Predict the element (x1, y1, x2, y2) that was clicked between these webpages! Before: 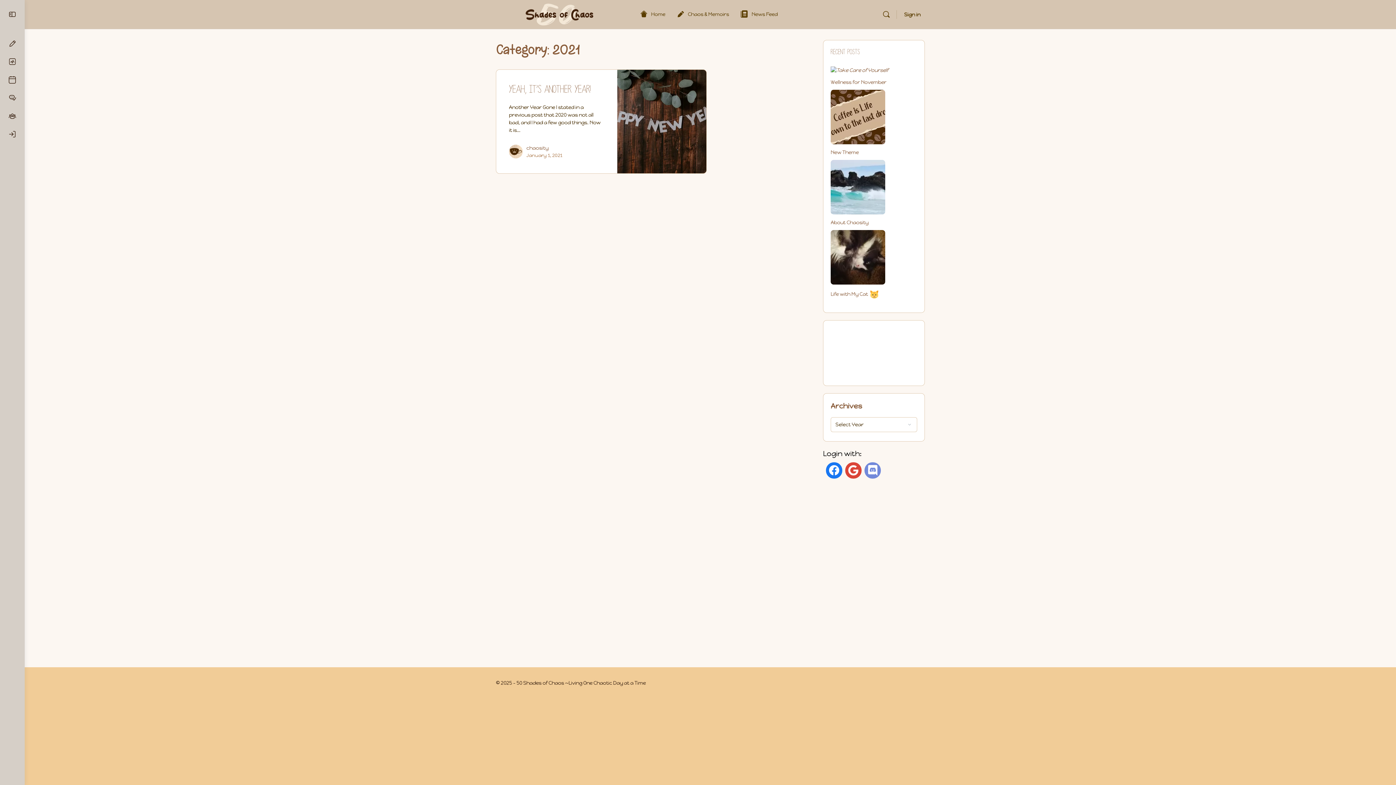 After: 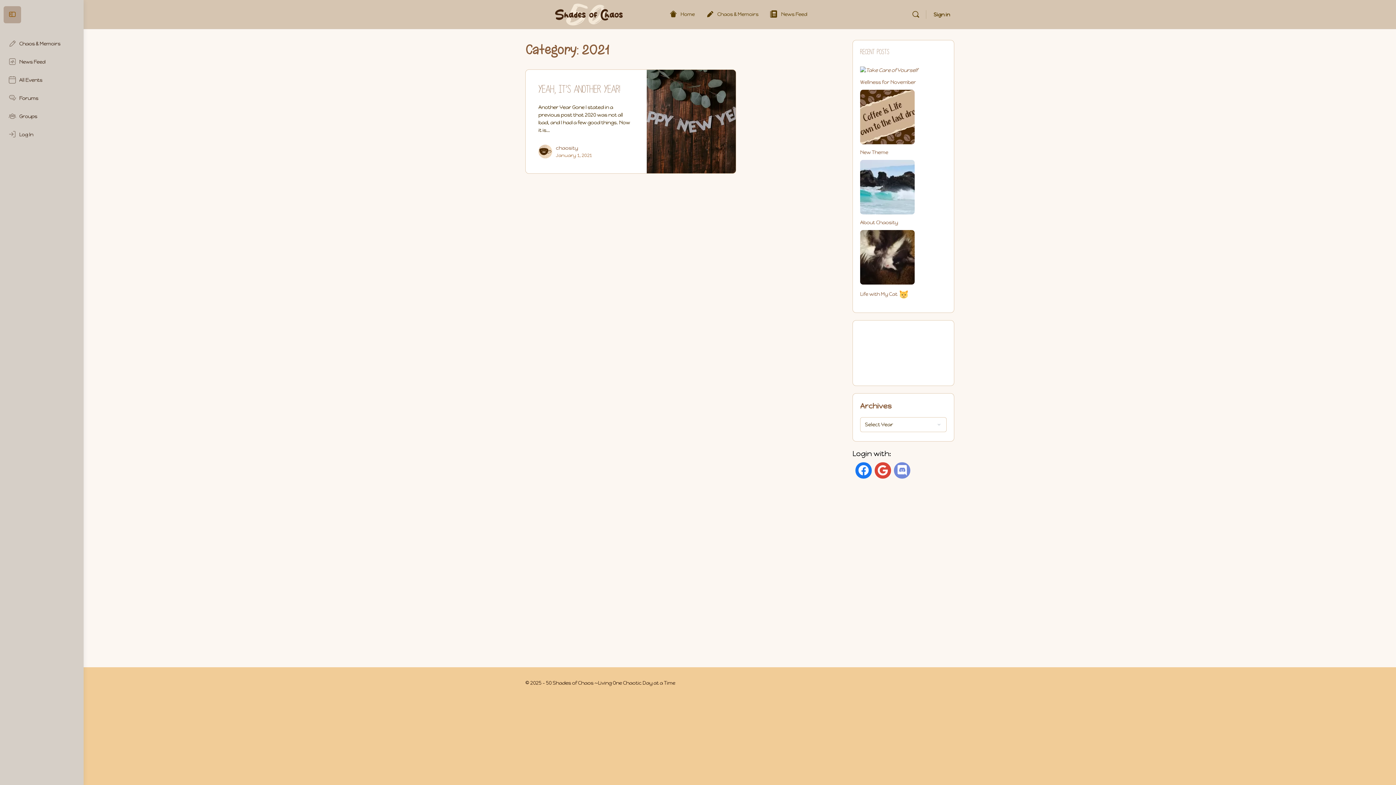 Action: bbox: (3, 6, 21, 23)